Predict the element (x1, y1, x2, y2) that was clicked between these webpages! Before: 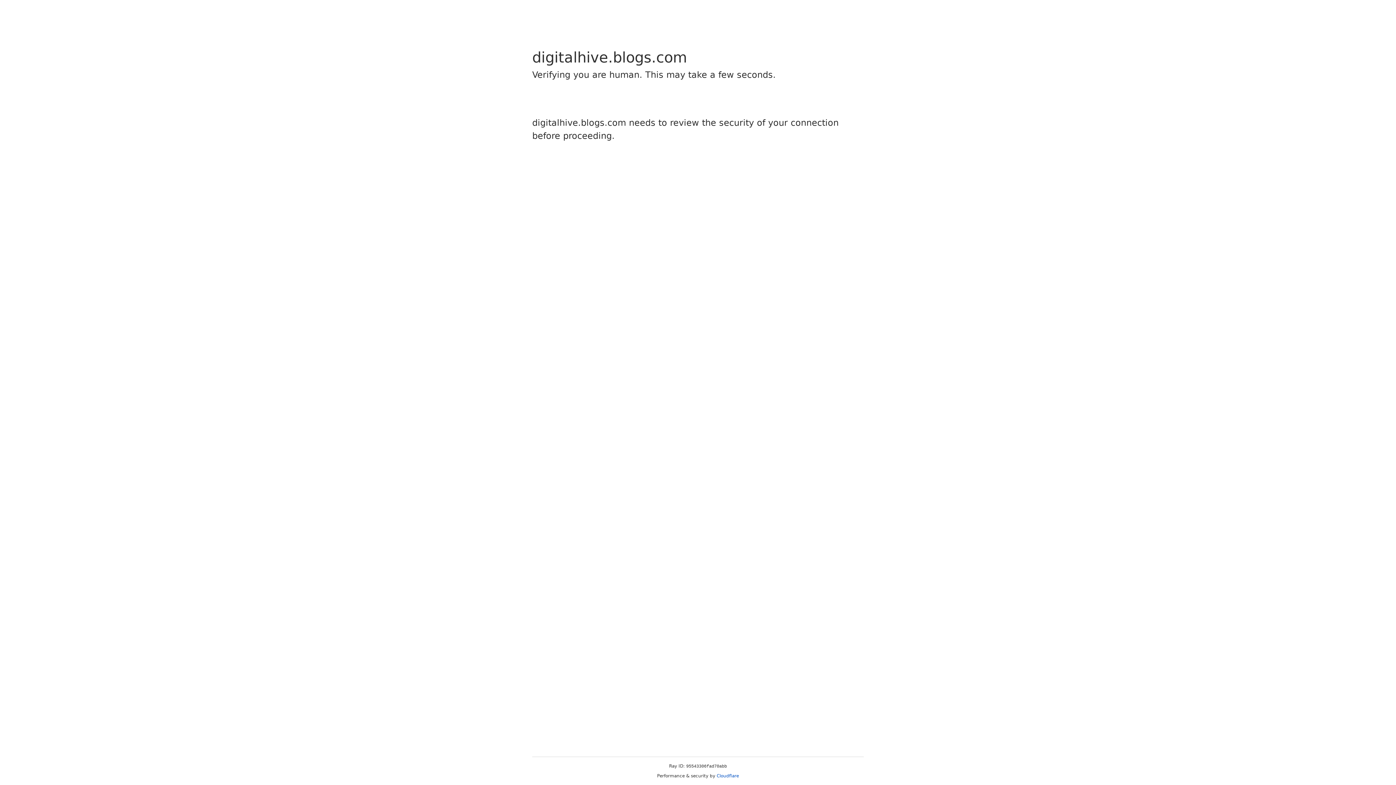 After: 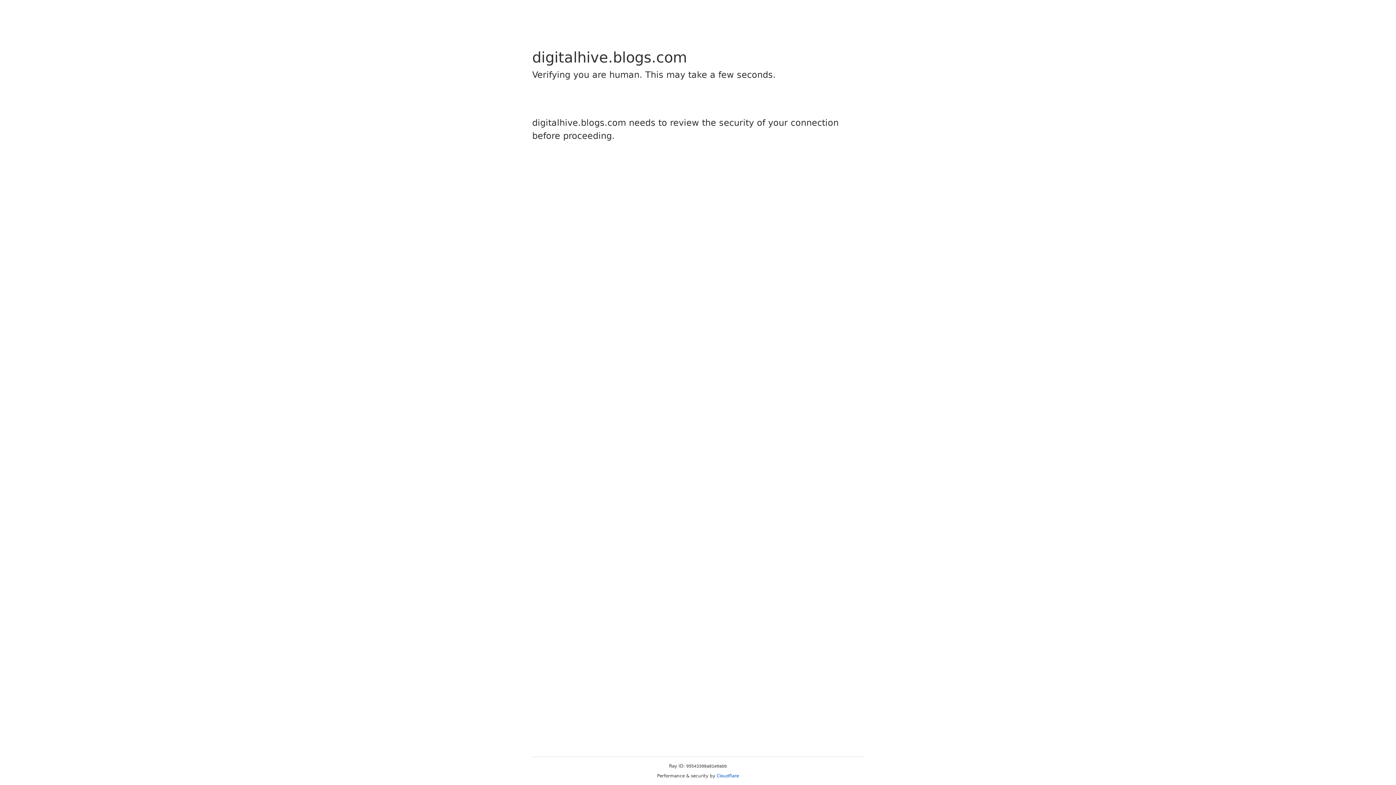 Action: bbox: (716, 773, 739, 778) label: Cloudflare